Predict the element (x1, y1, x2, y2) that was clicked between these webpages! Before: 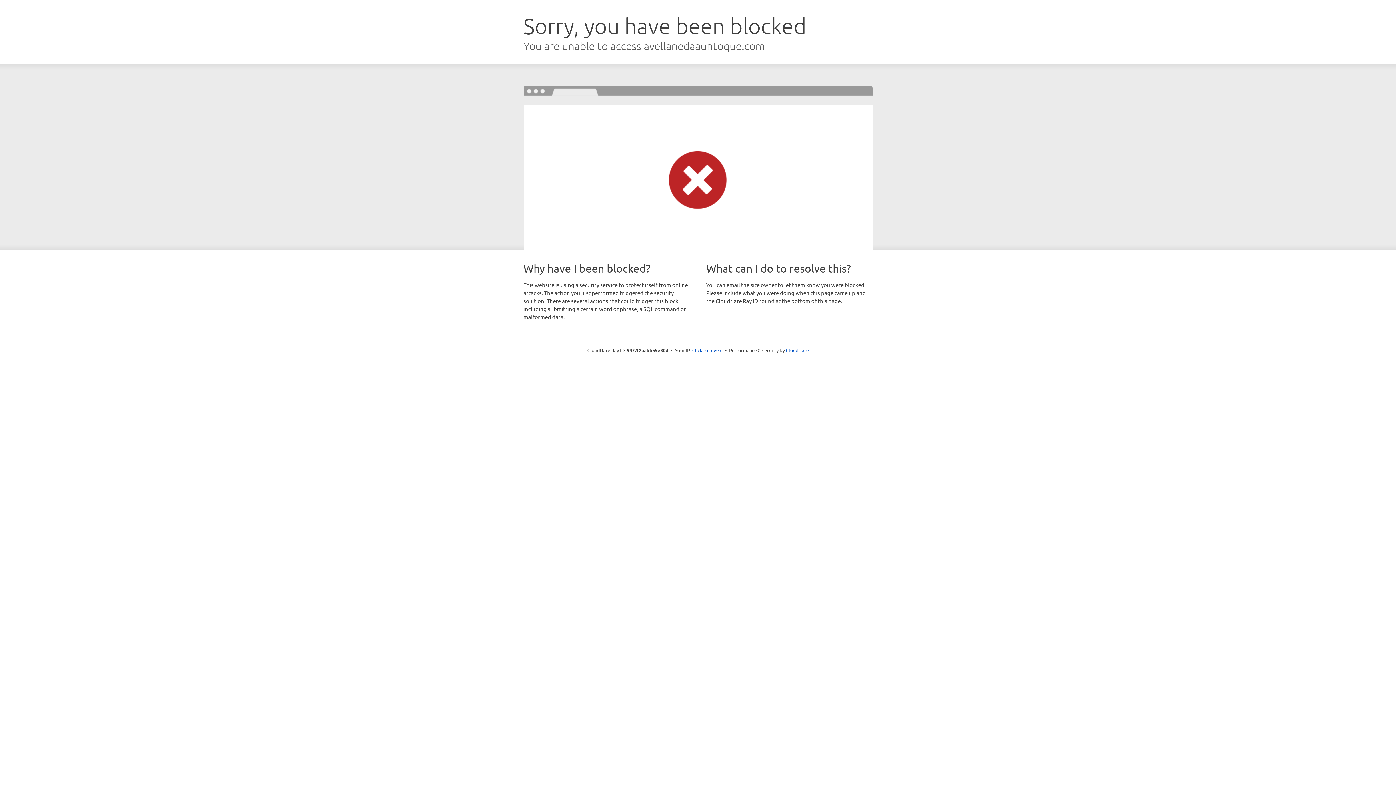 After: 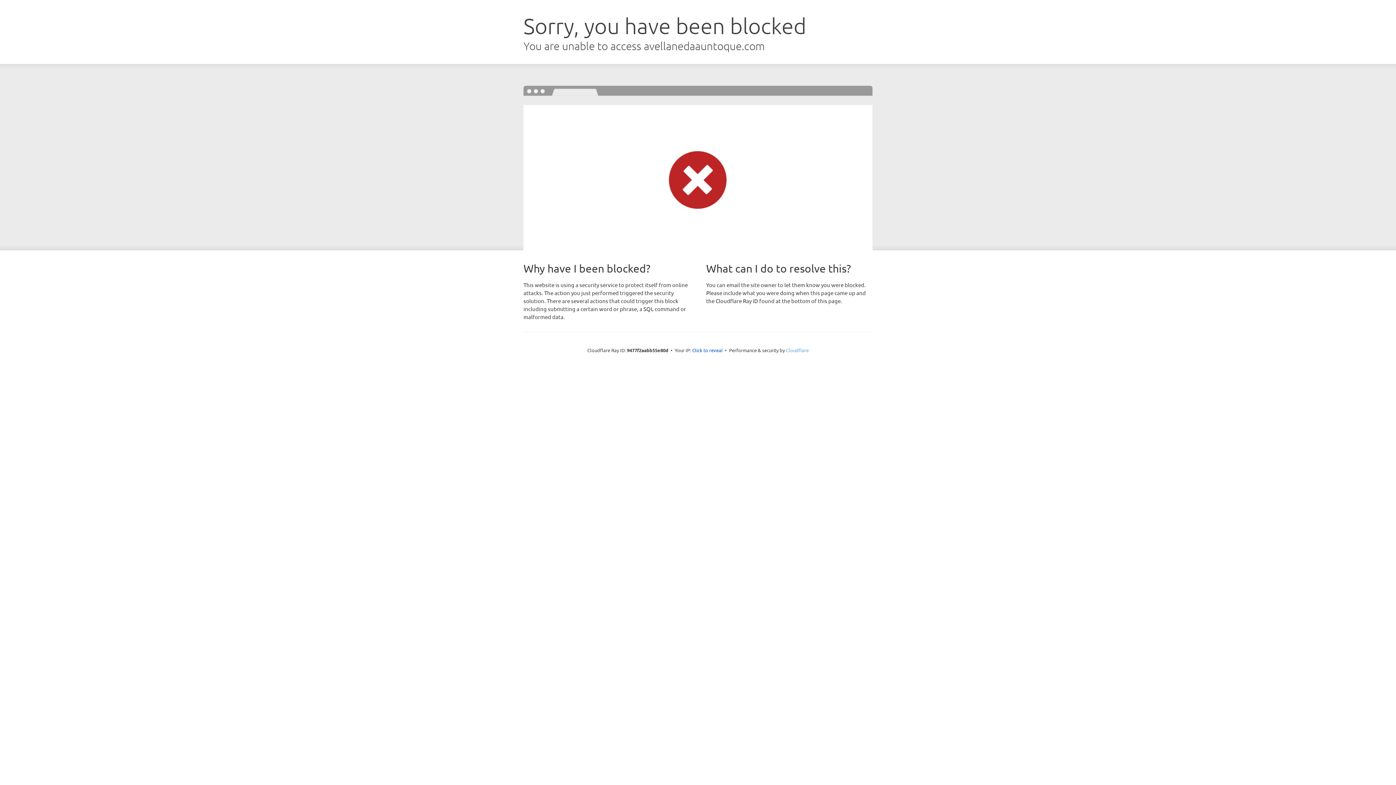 Action: label: Cloudflare bbox: (786, 347, 808, 353)